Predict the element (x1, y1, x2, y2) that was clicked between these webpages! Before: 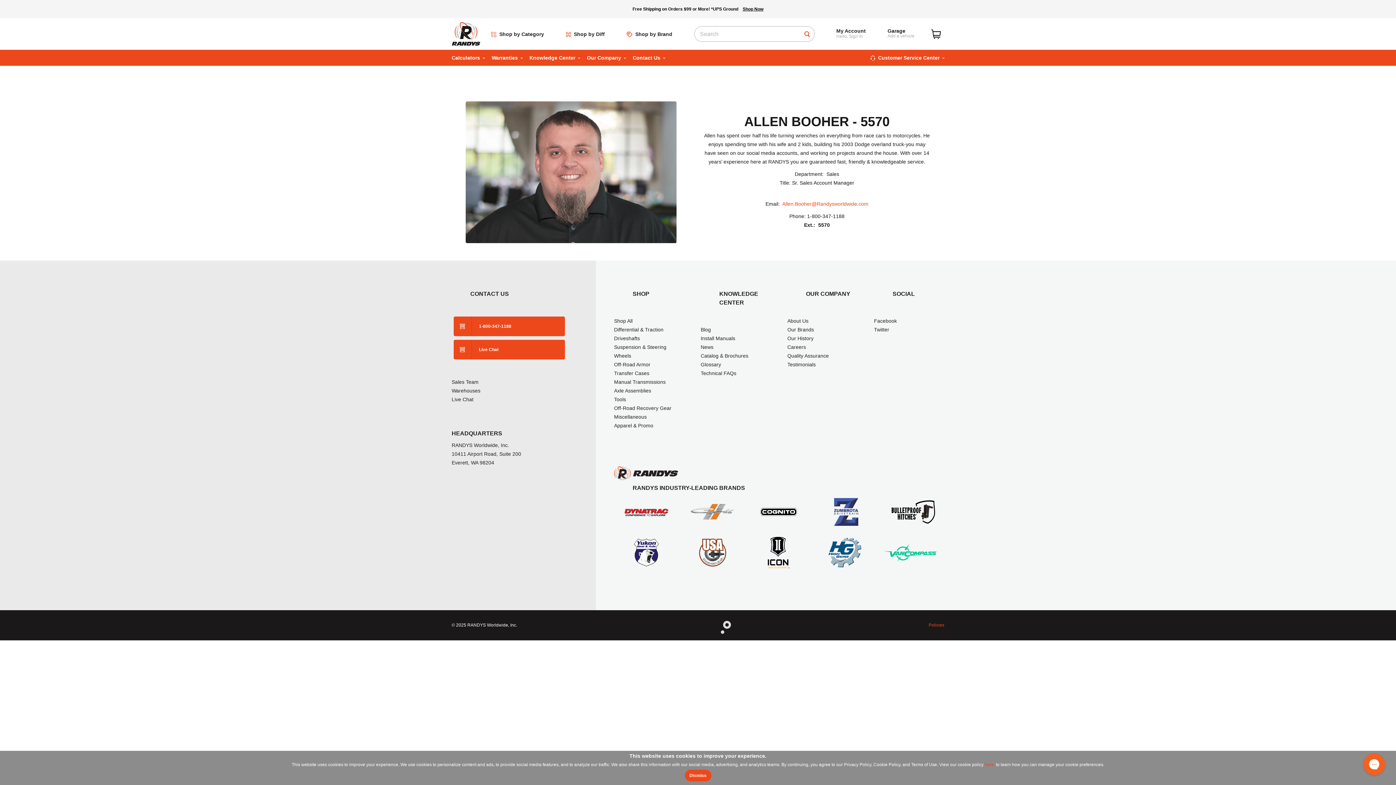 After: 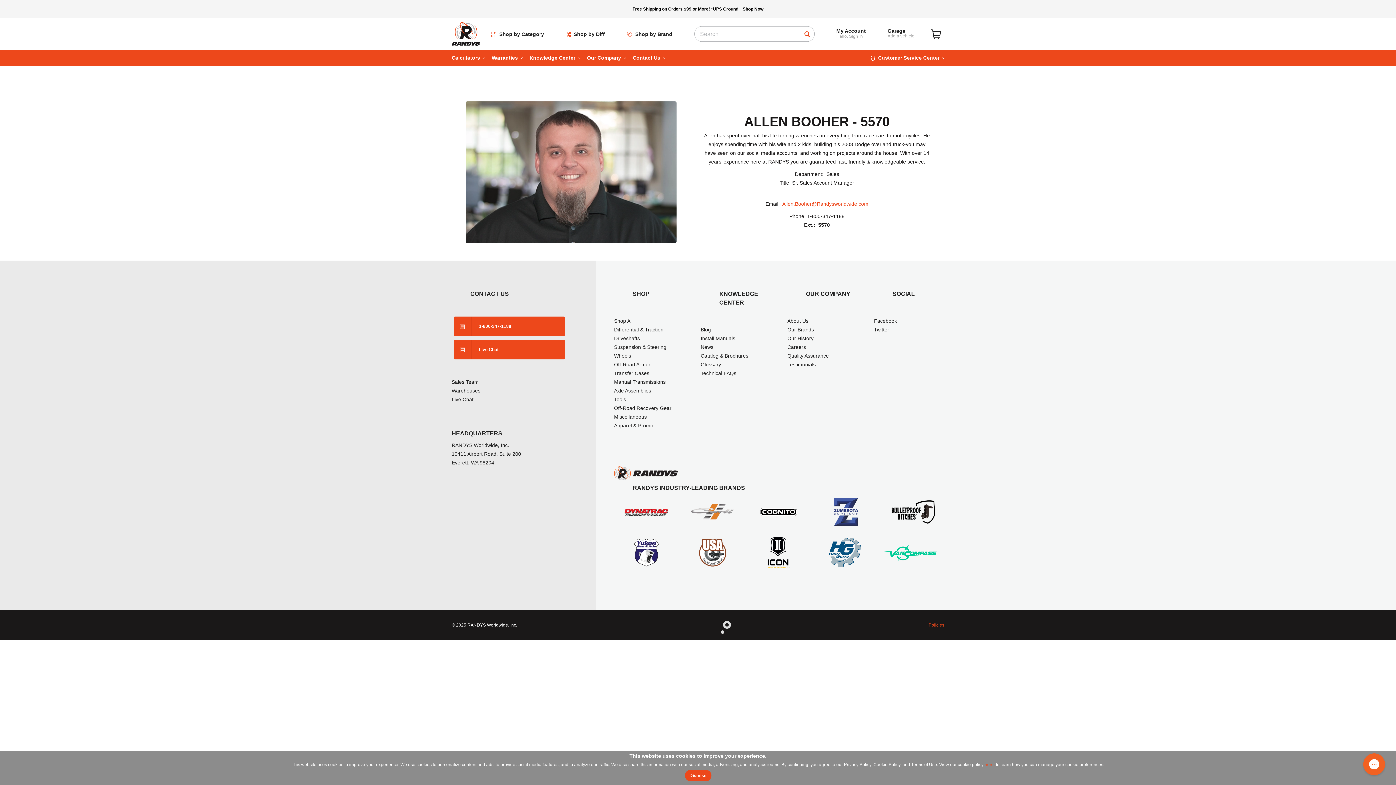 Action: bbox: (799, 26, 814, 41)